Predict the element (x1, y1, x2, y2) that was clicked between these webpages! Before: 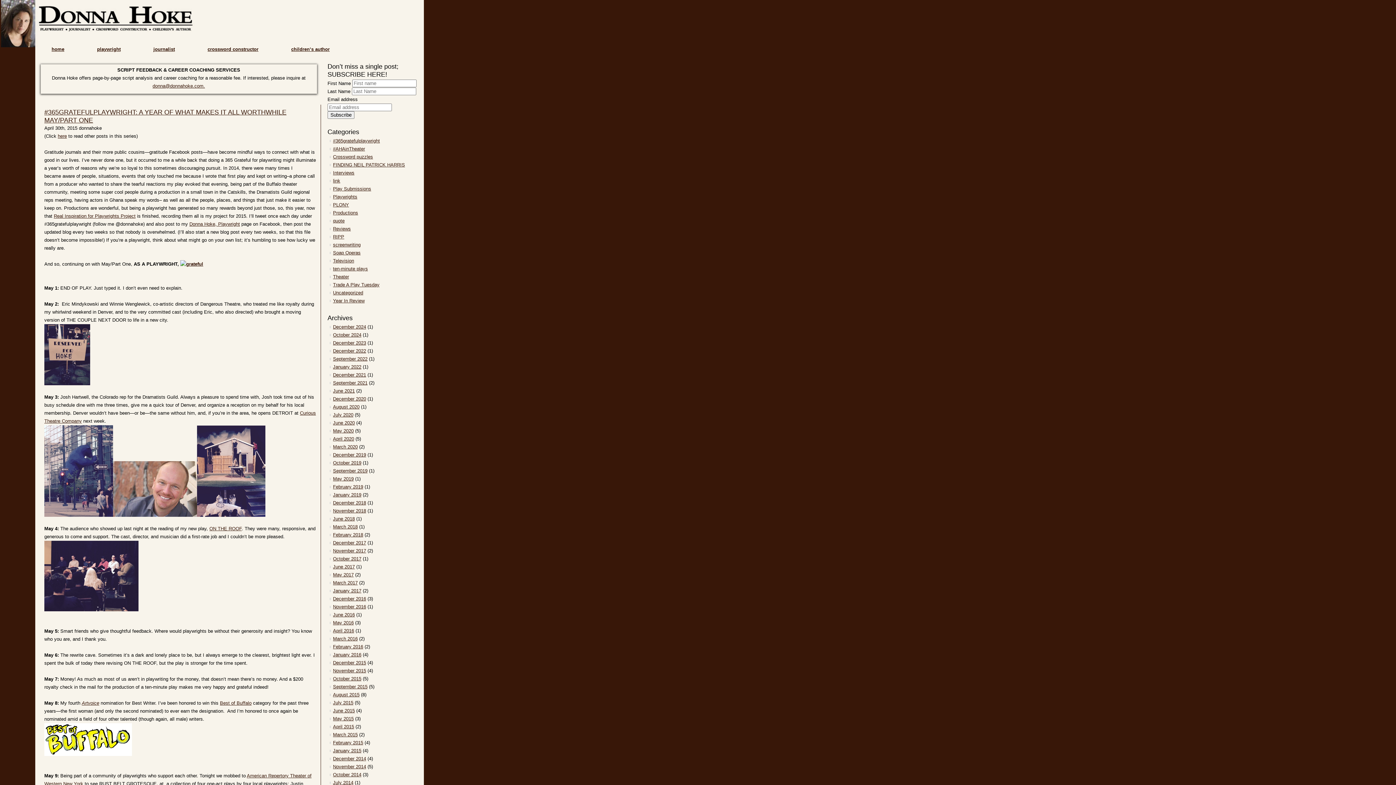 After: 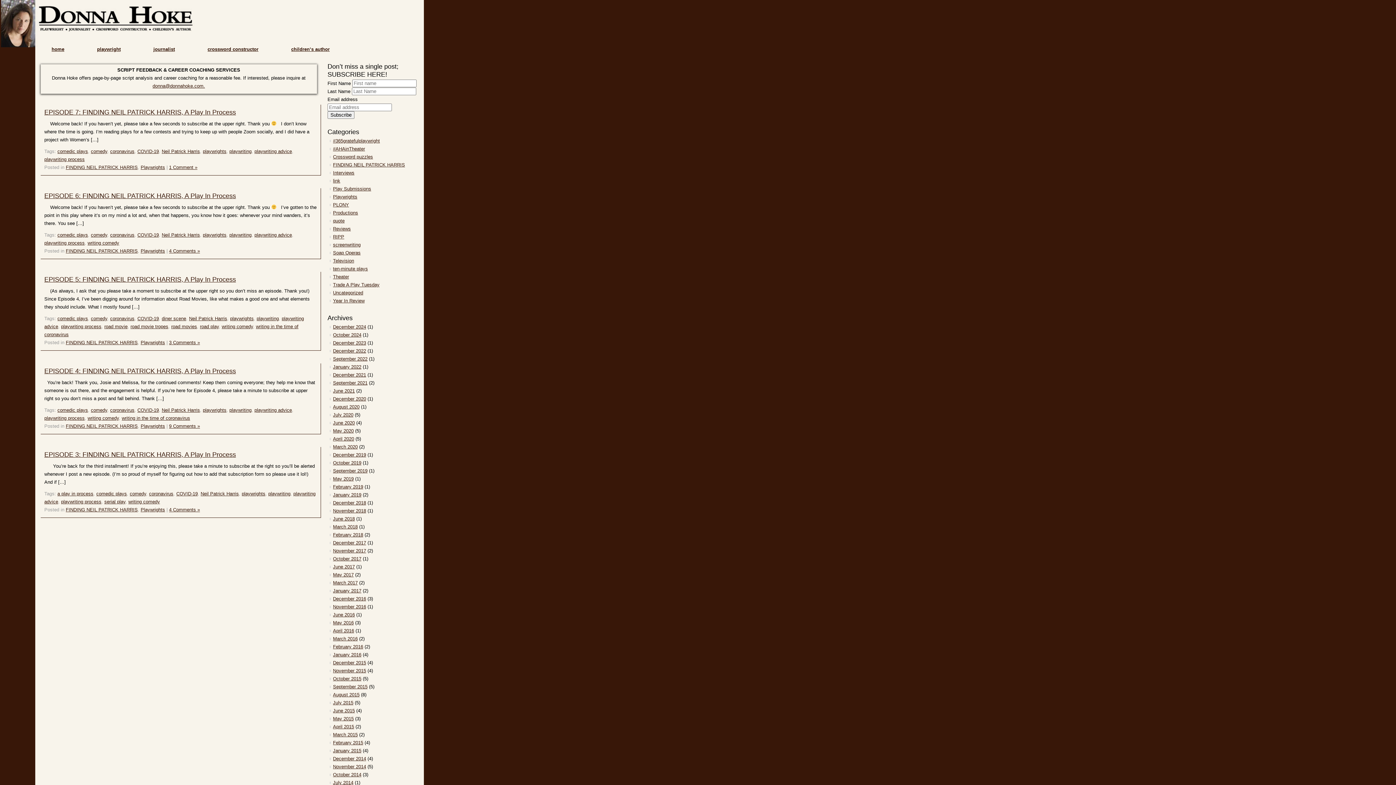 Action: bbox: (327, 435, 354, 442) label: April 2020